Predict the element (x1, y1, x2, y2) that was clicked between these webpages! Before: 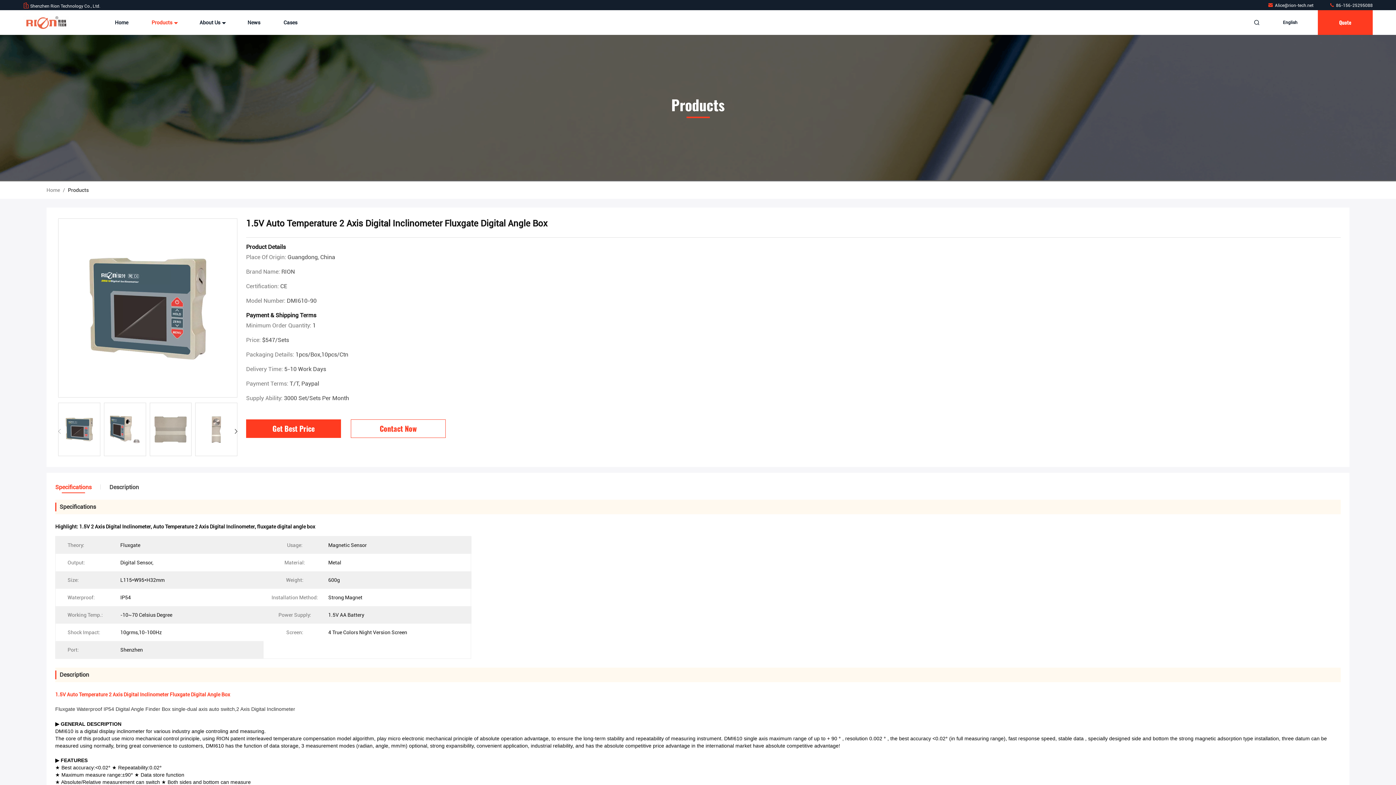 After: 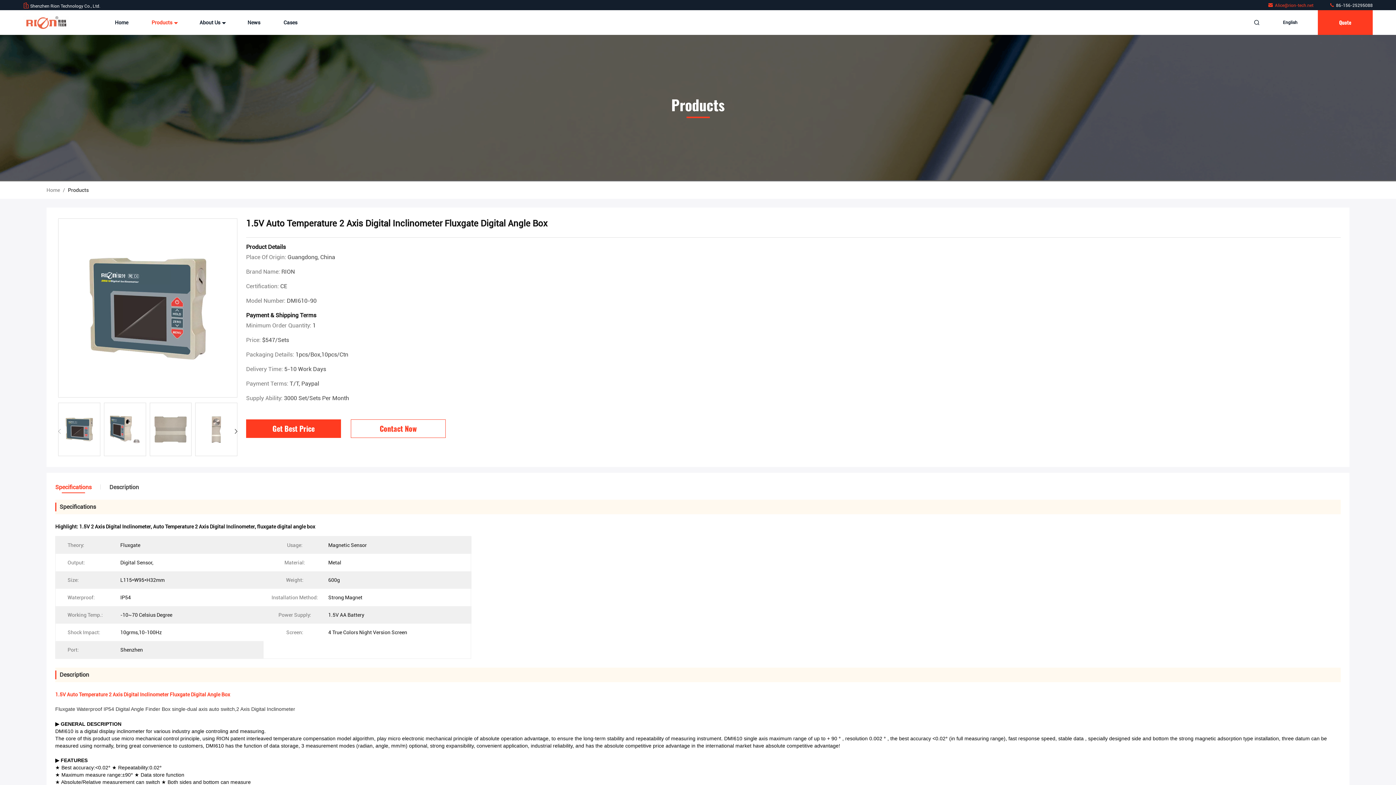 Action: bbox: (1268, 2, 1314, 8) label: Alice@rion-tech.net 